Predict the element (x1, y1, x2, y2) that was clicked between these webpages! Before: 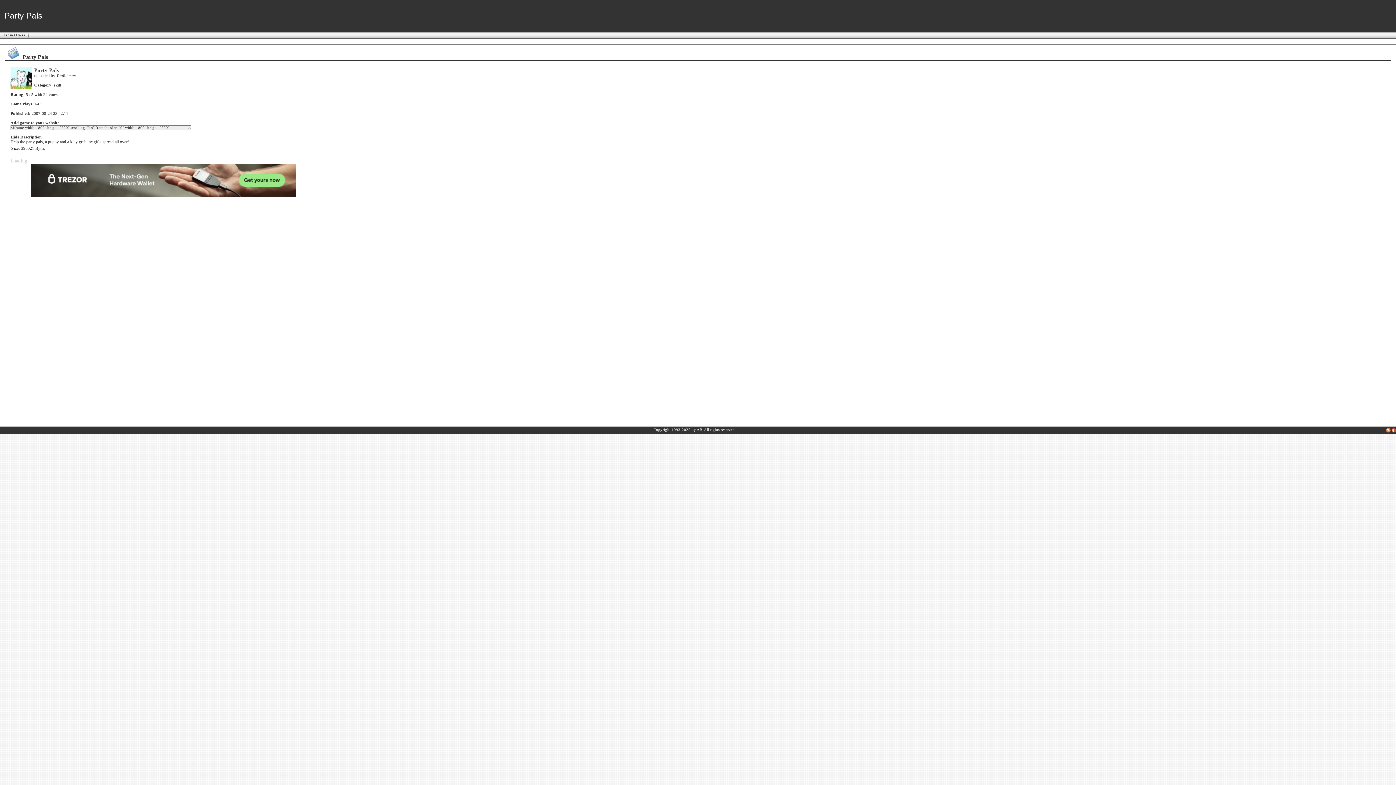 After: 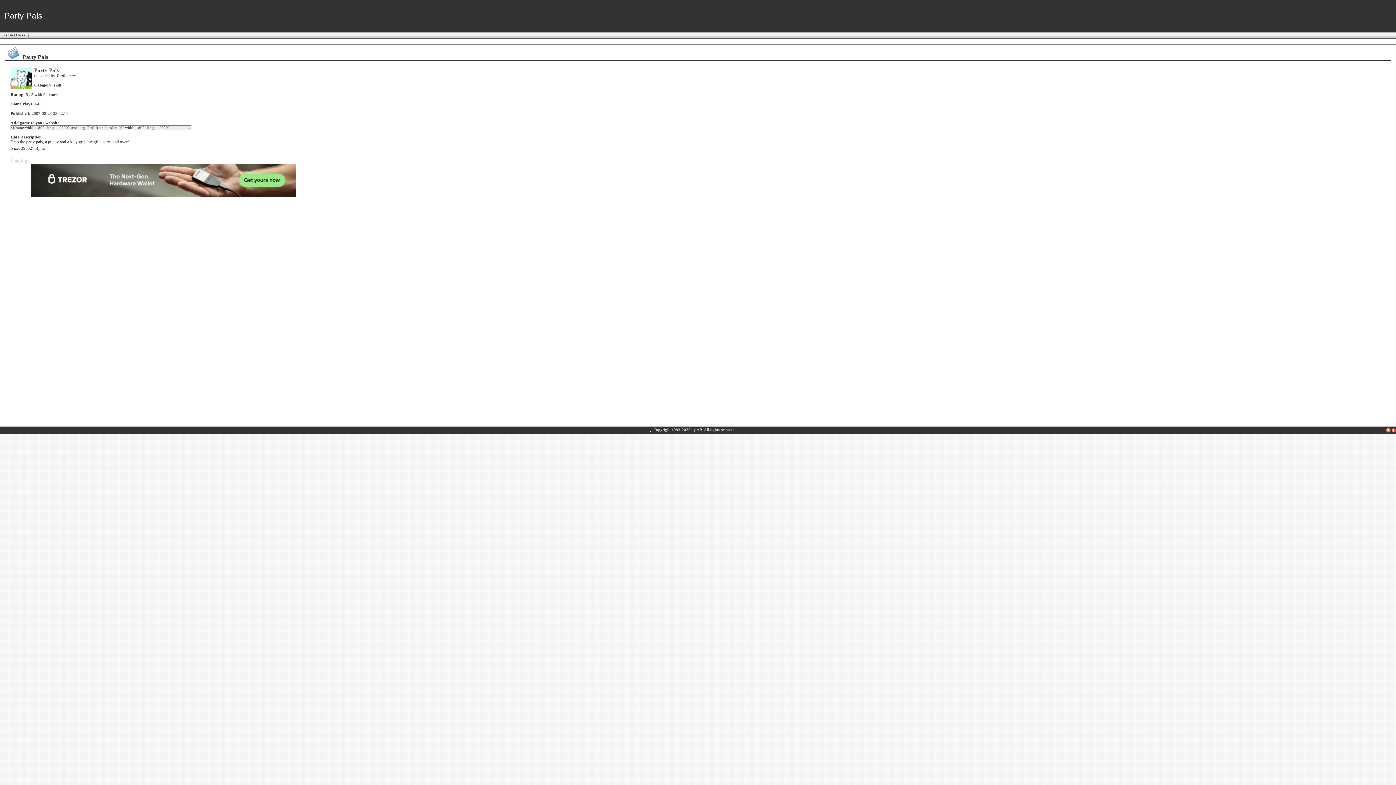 Action: bbox: (650, 428, 651, 432) label:  